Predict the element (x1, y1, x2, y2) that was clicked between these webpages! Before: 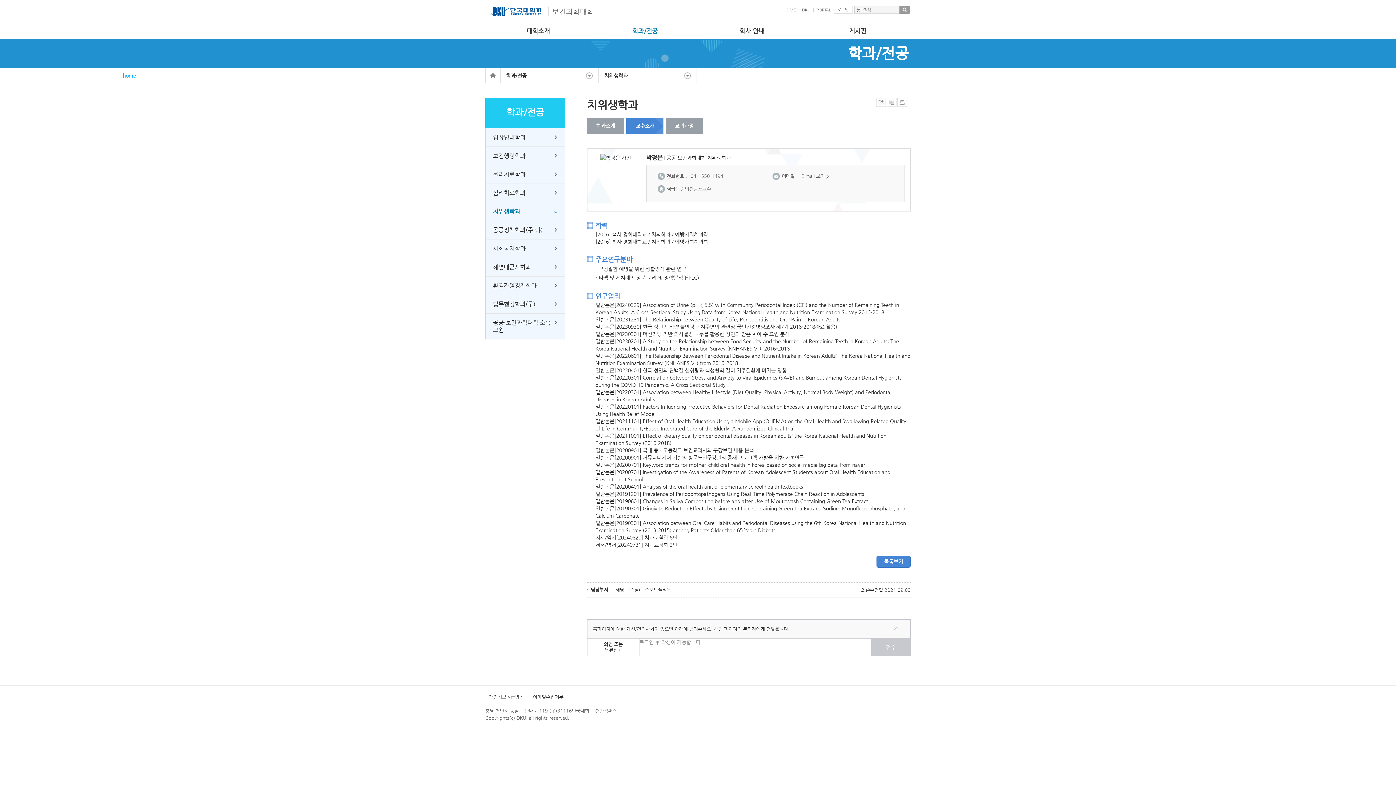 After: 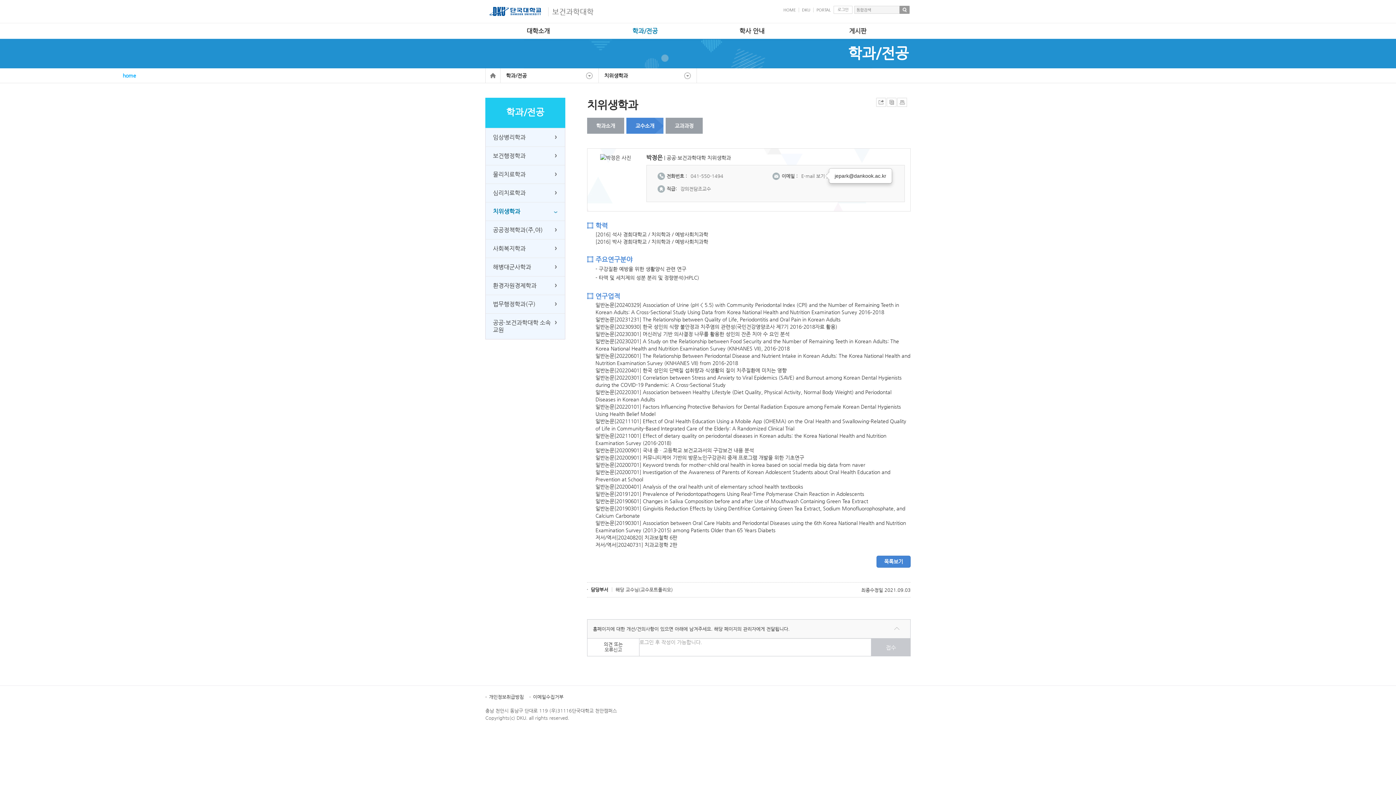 Action: label: E-mail 보기 > bbox: (801, 173, 829, 178)